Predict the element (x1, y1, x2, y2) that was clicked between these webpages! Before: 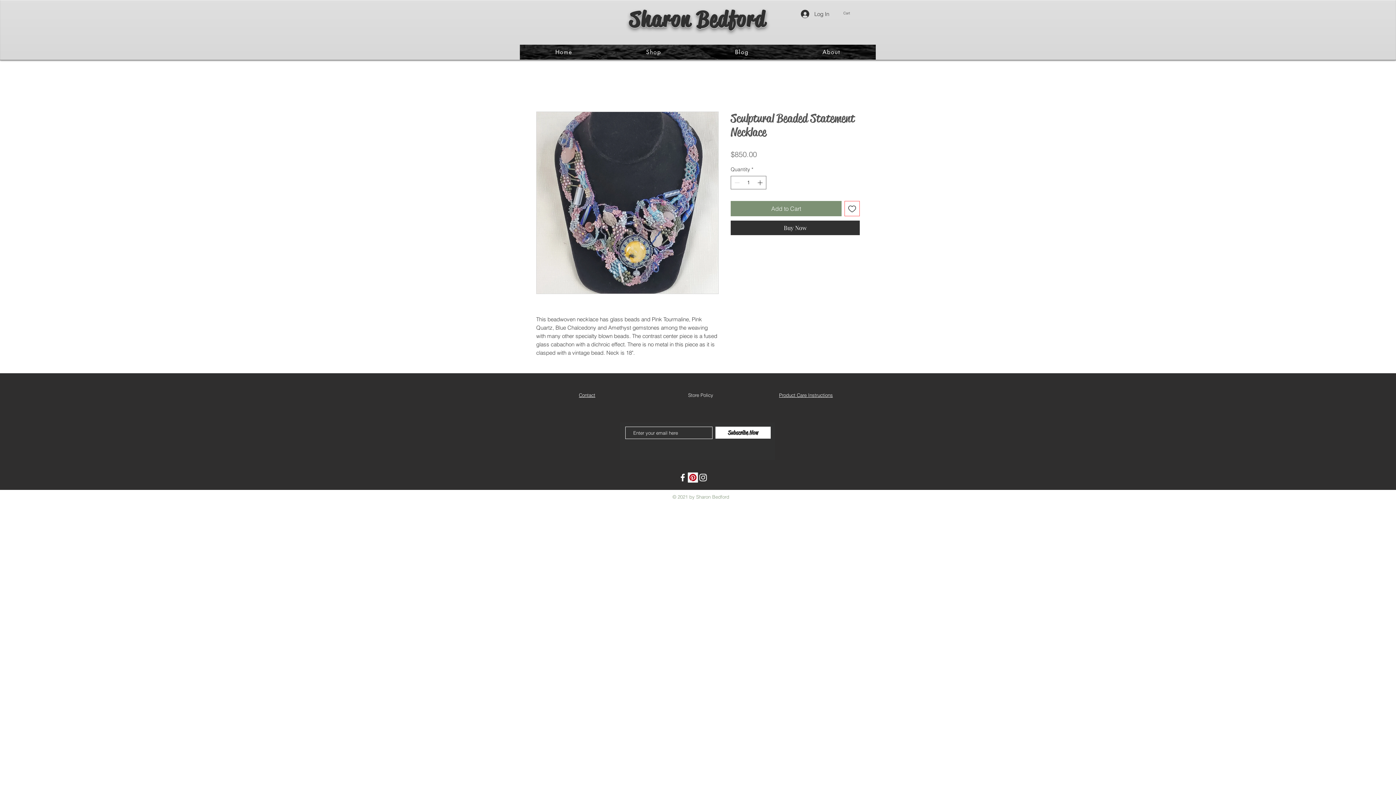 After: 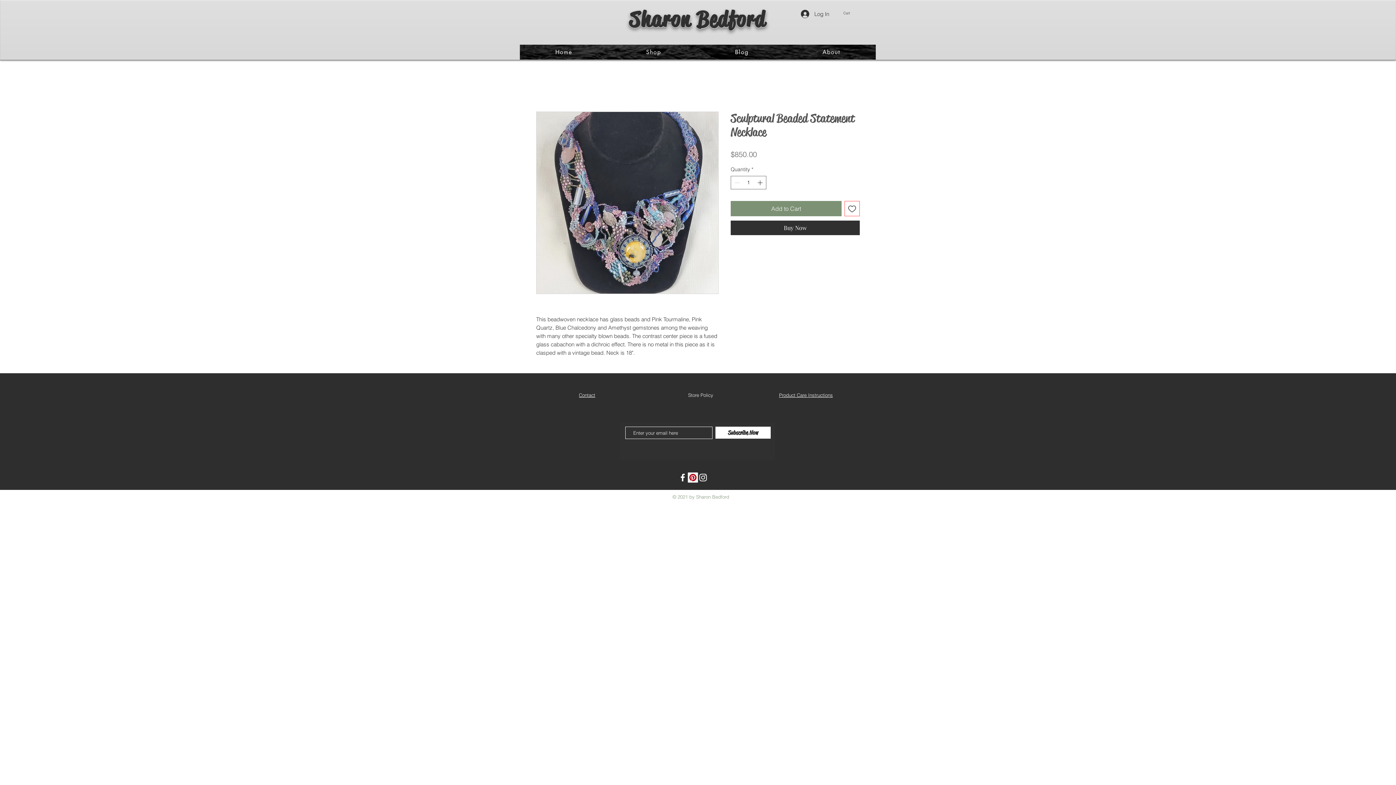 Action: label: Shop bbox: (610, 44, 696, 59)